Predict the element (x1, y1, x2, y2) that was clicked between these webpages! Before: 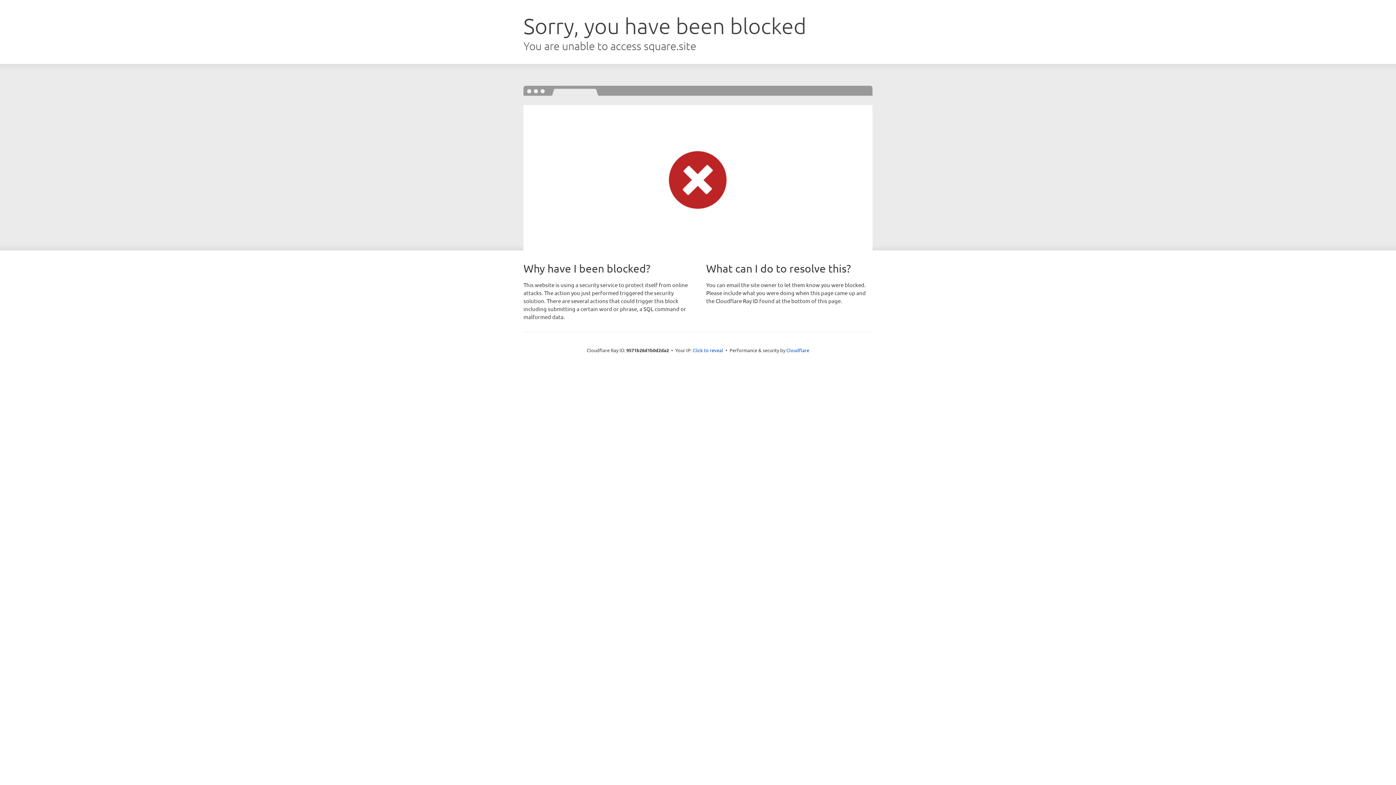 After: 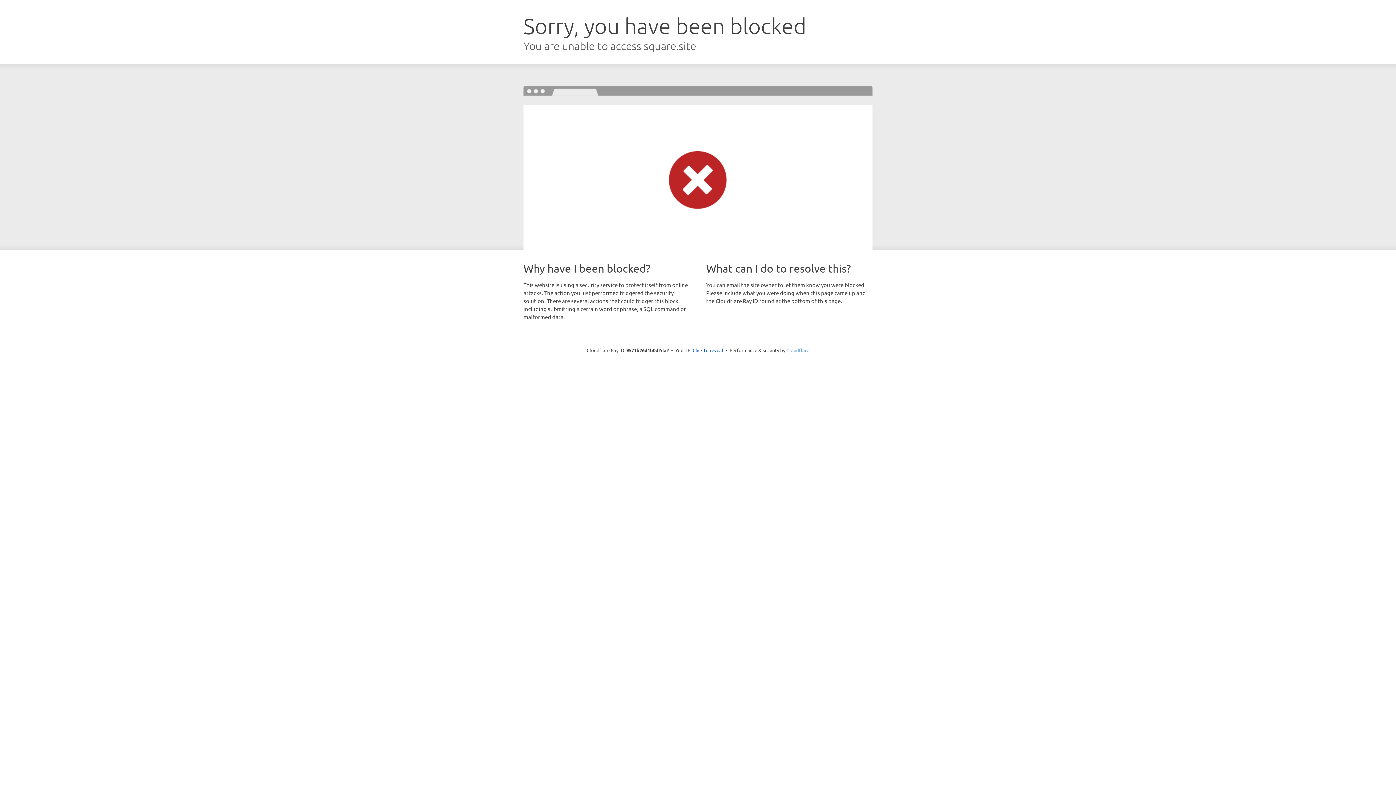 Action: bbox: (786, 347, 809, 353) label: Cloudflare